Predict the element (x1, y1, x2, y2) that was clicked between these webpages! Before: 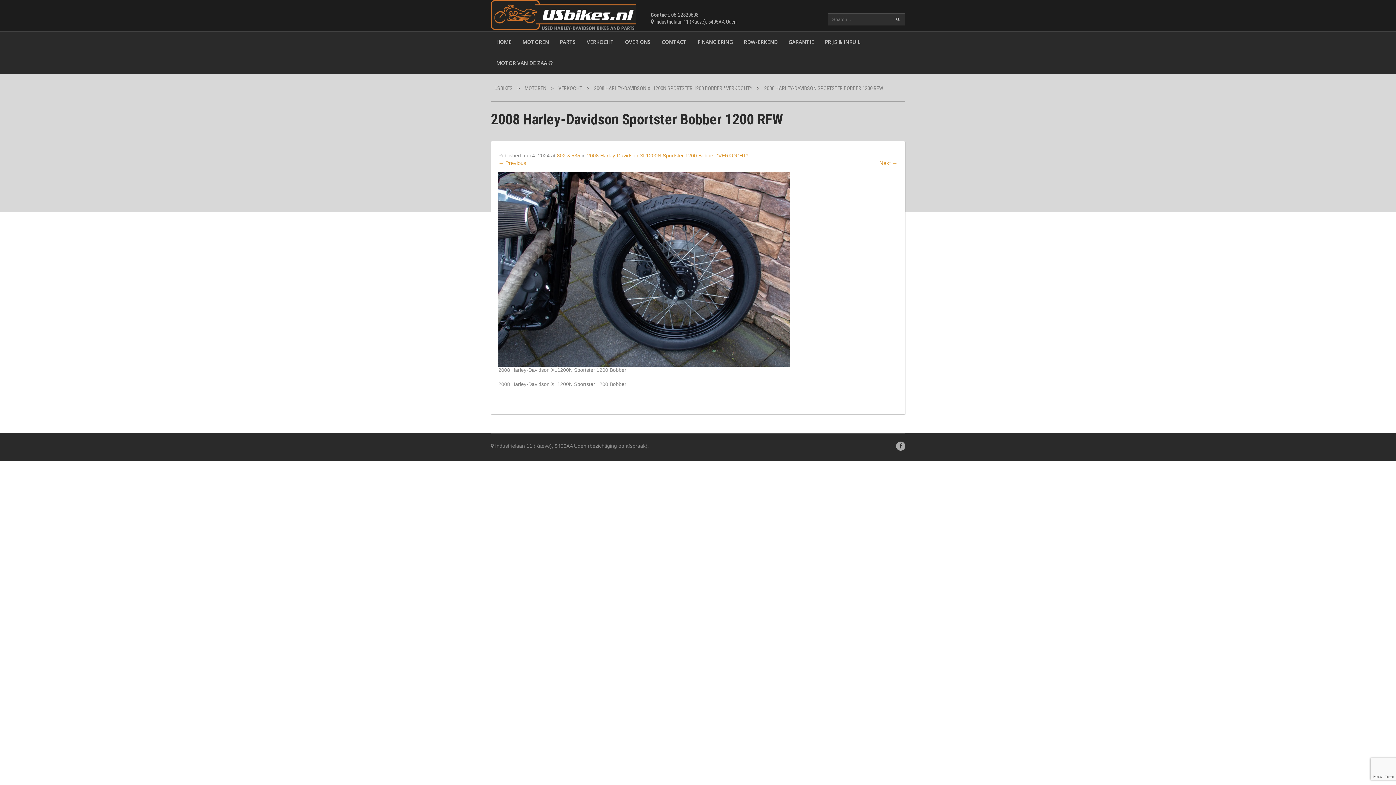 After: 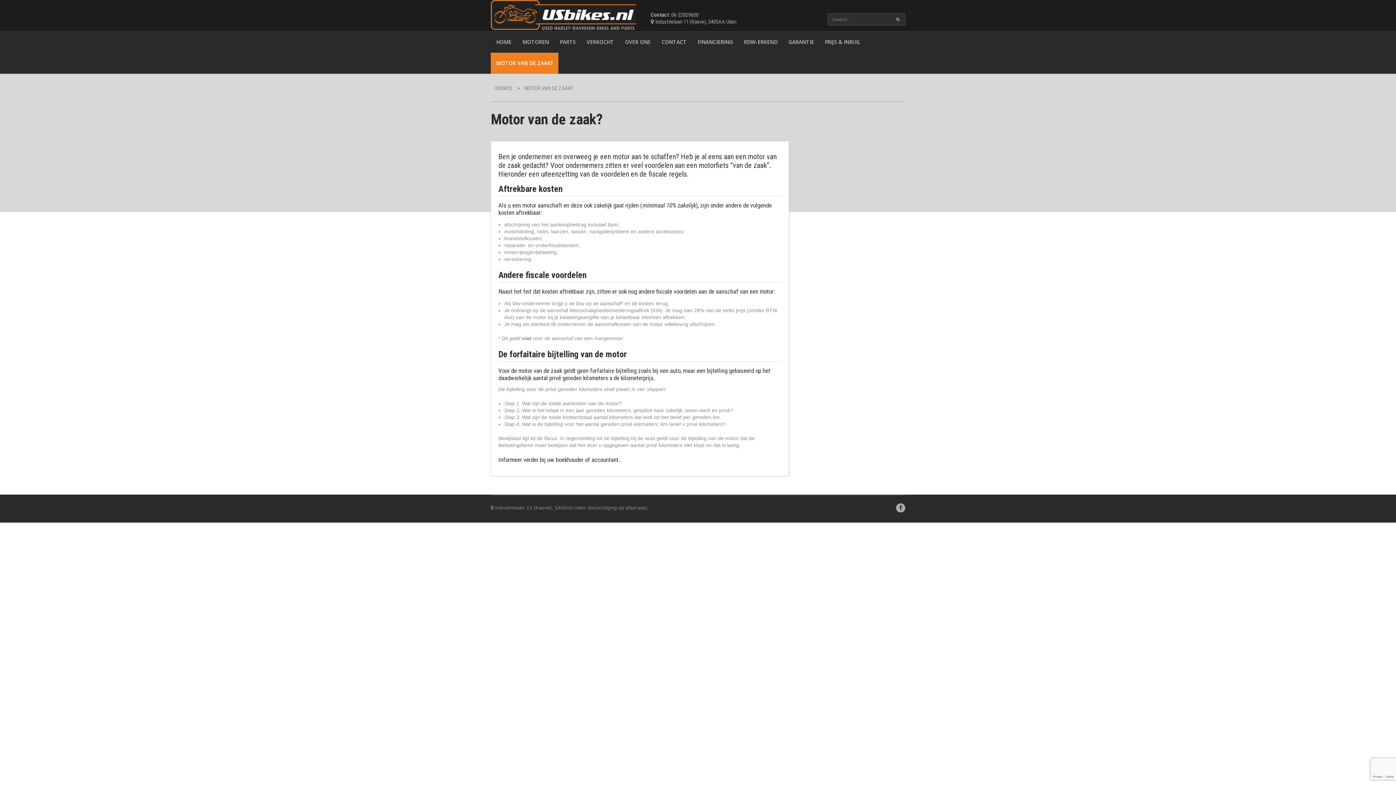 Action: bbox: (490, 52, 558, 73) label: MOTOR VAN DE ZAAK?